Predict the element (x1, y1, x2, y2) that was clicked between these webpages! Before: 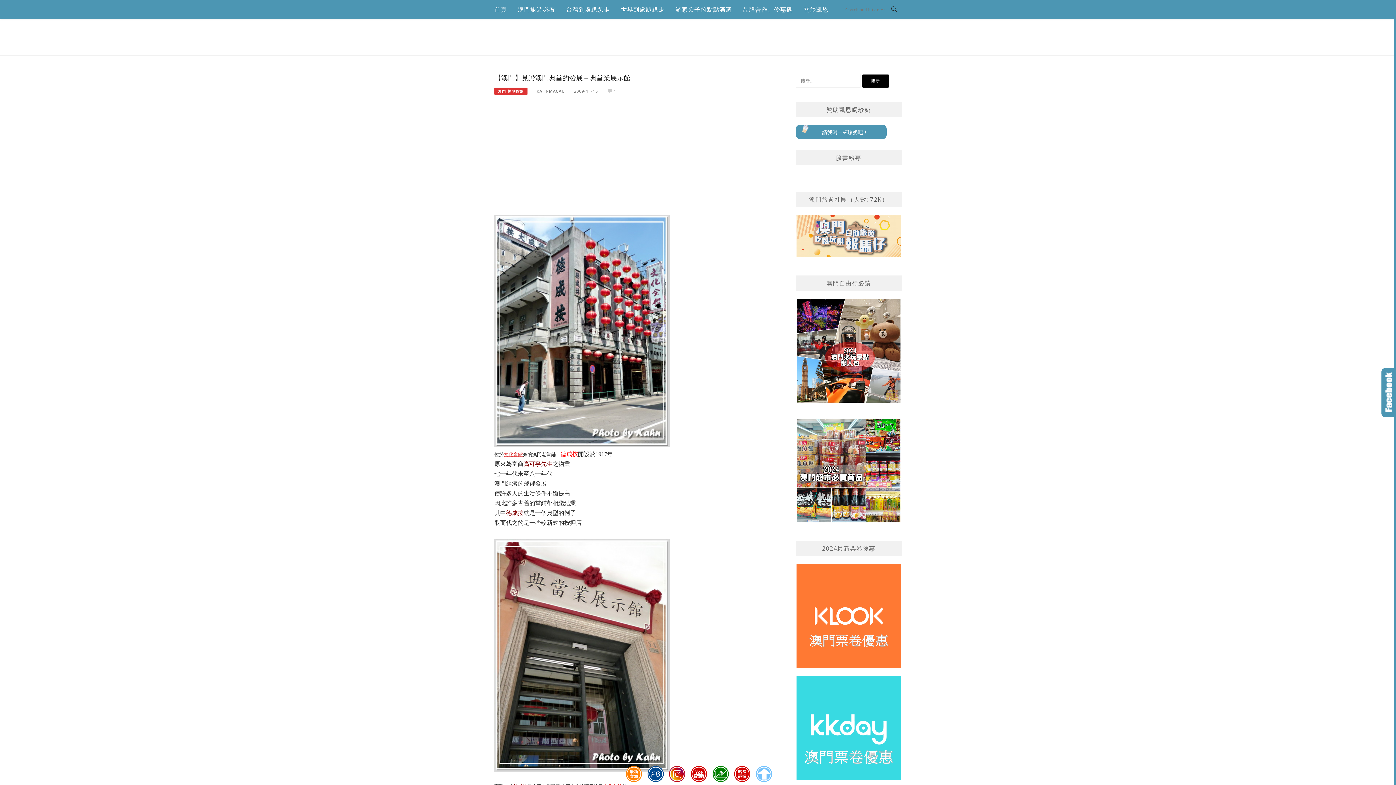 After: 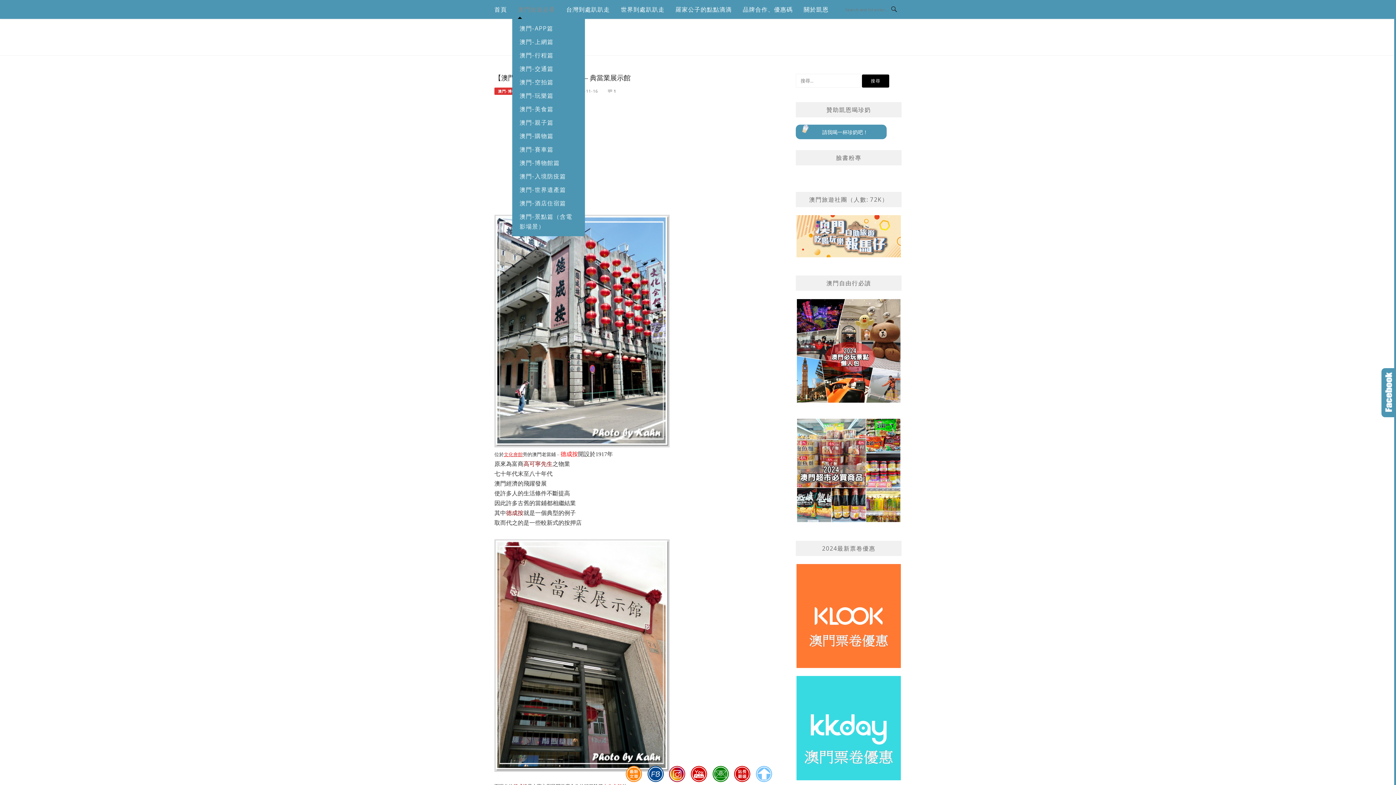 Action: label: 澳門旅遊必看 bbox: (517, 0, 555, 18)